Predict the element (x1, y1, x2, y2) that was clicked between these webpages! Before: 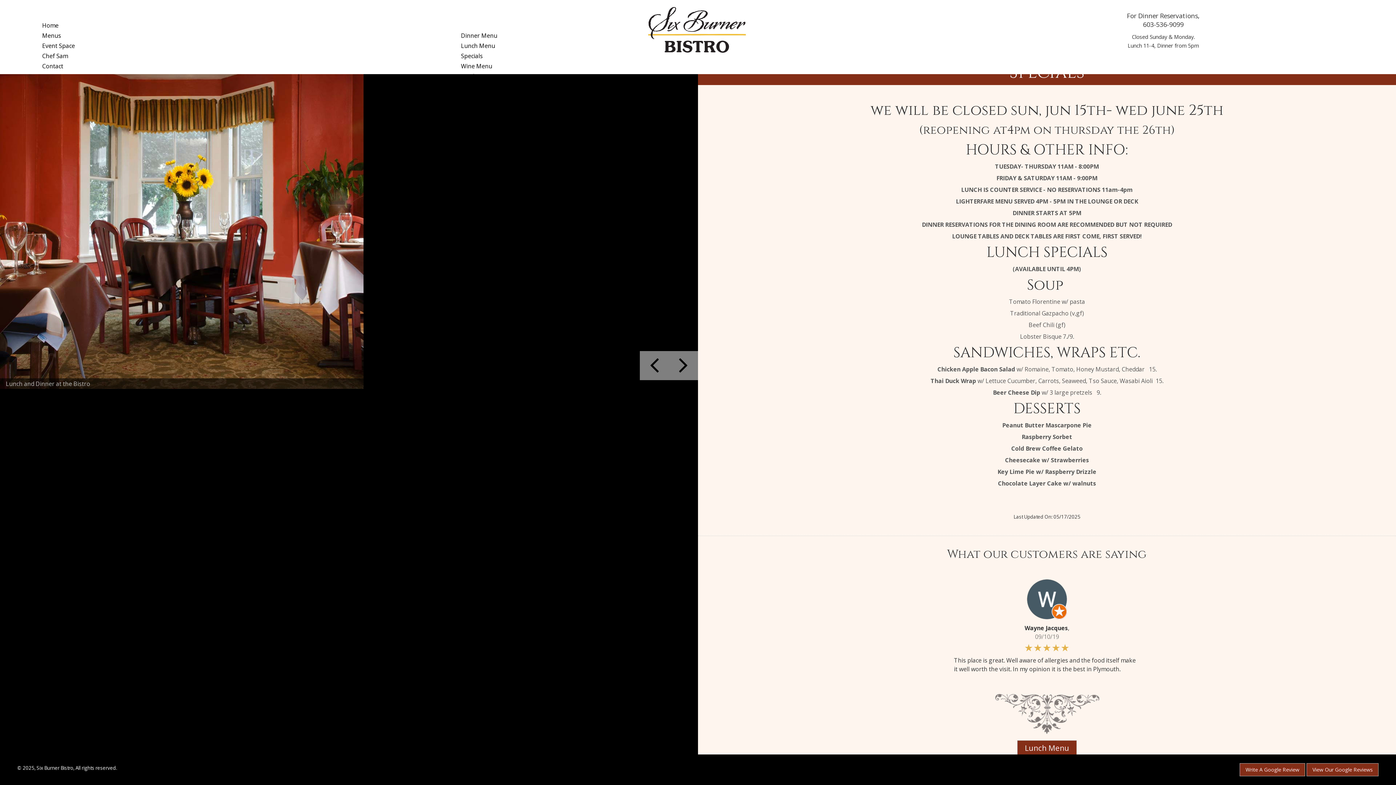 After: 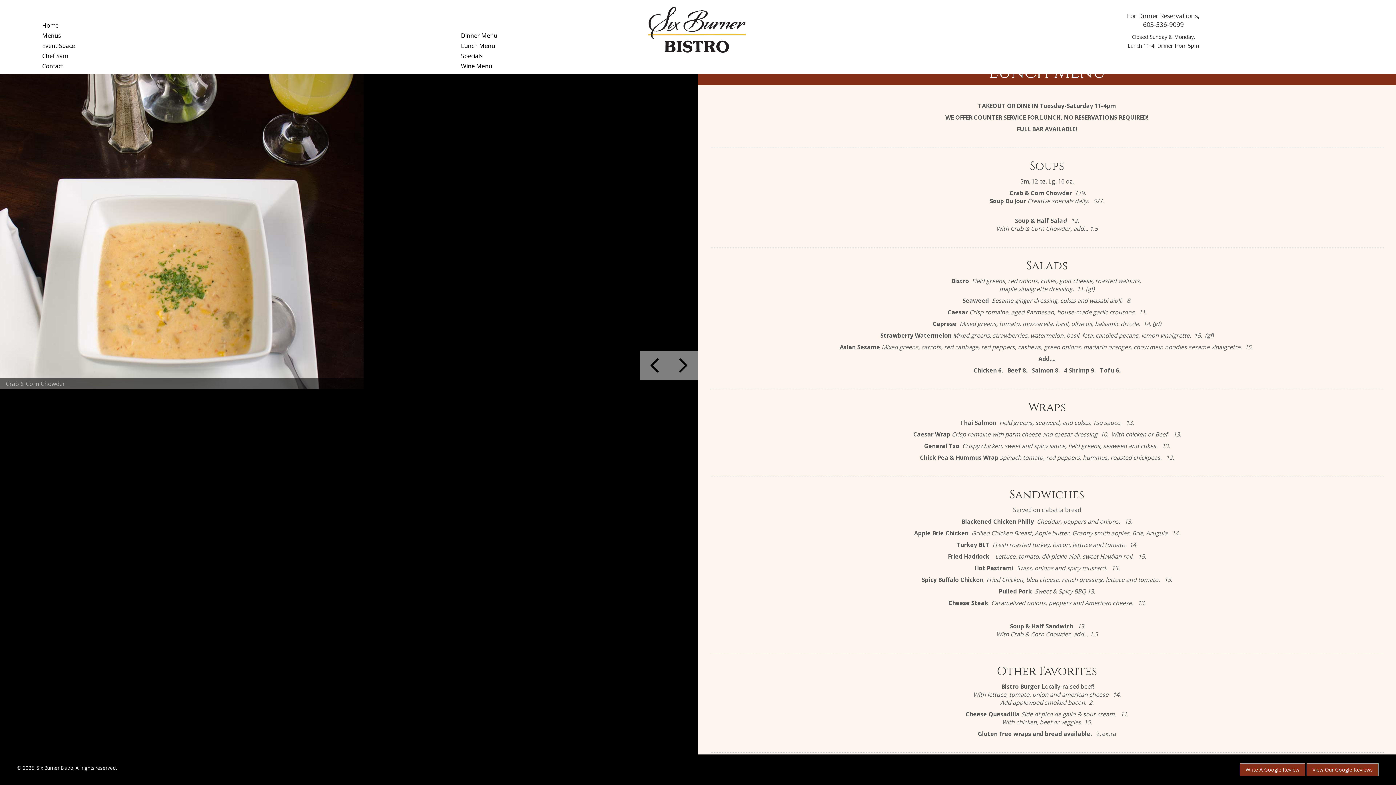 Action: label: Lunch Menu bbox: (453, 40, 508, 50)